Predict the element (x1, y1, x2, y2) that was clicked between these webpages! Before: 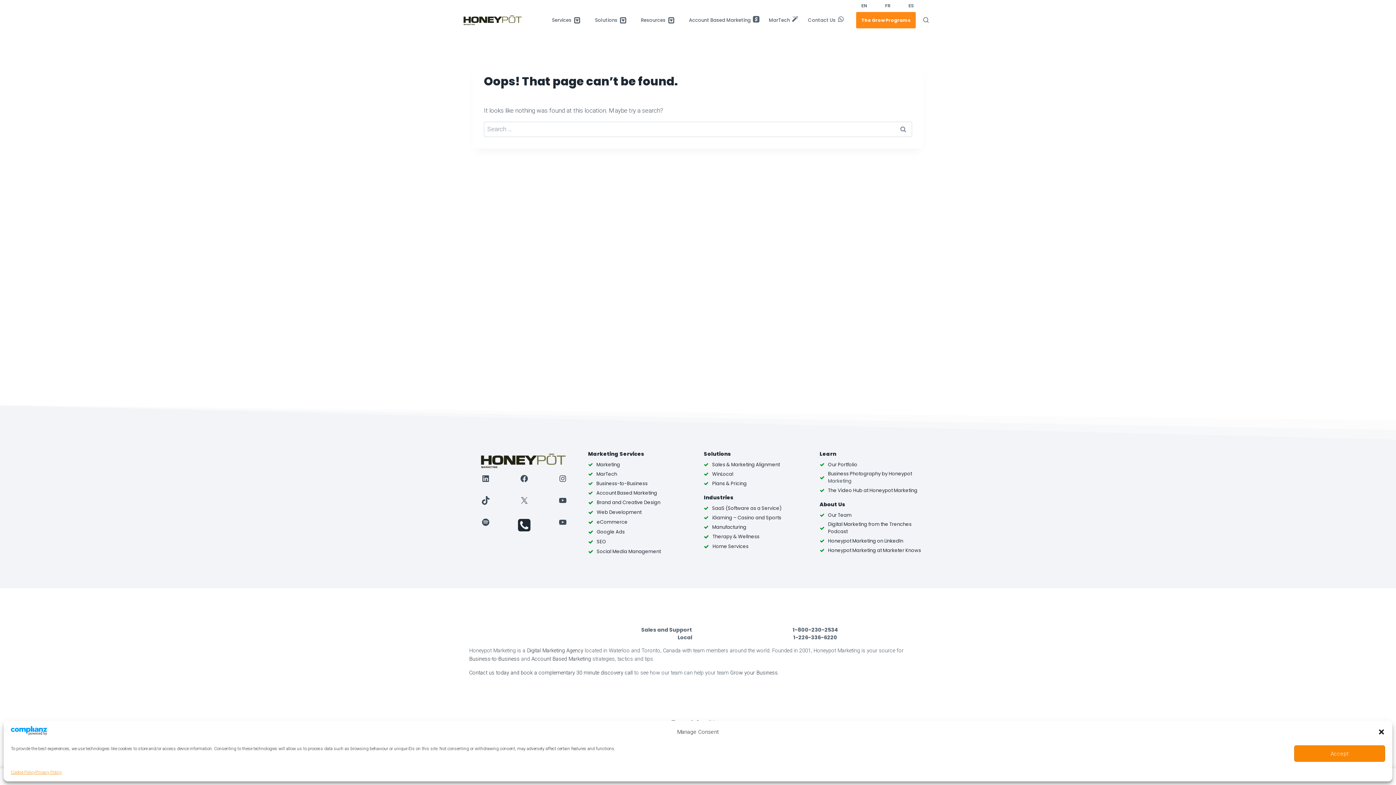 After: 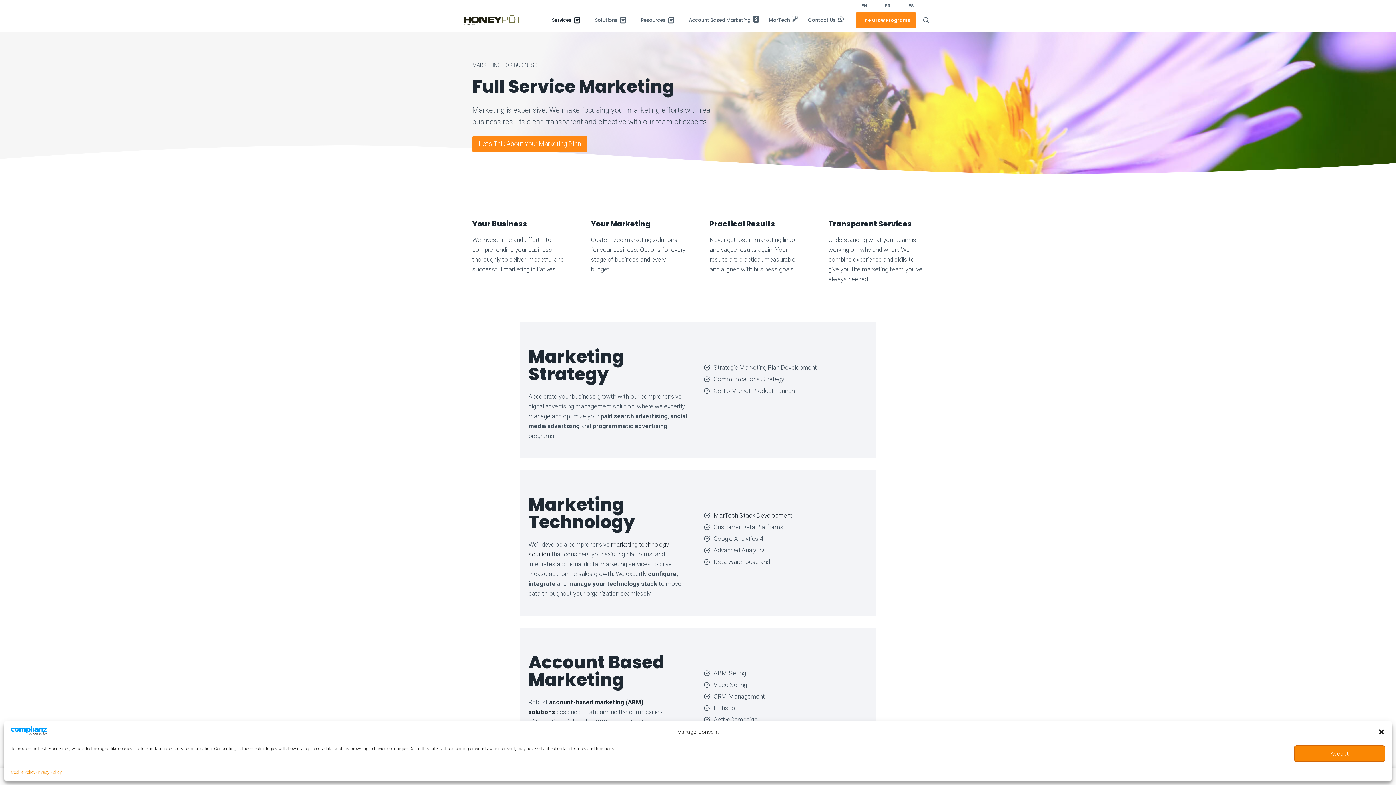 Action: bbox: (547, 12, 590, 28) label: Services